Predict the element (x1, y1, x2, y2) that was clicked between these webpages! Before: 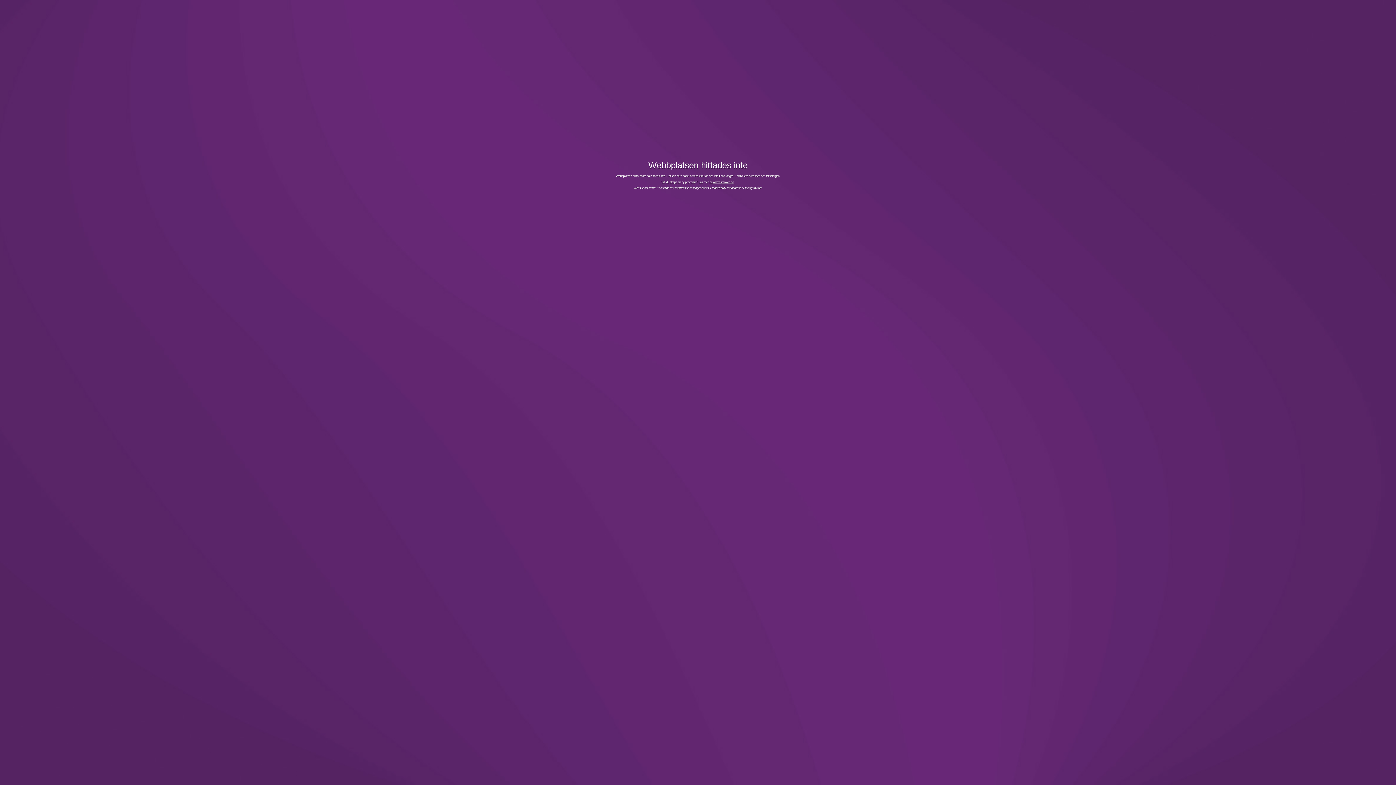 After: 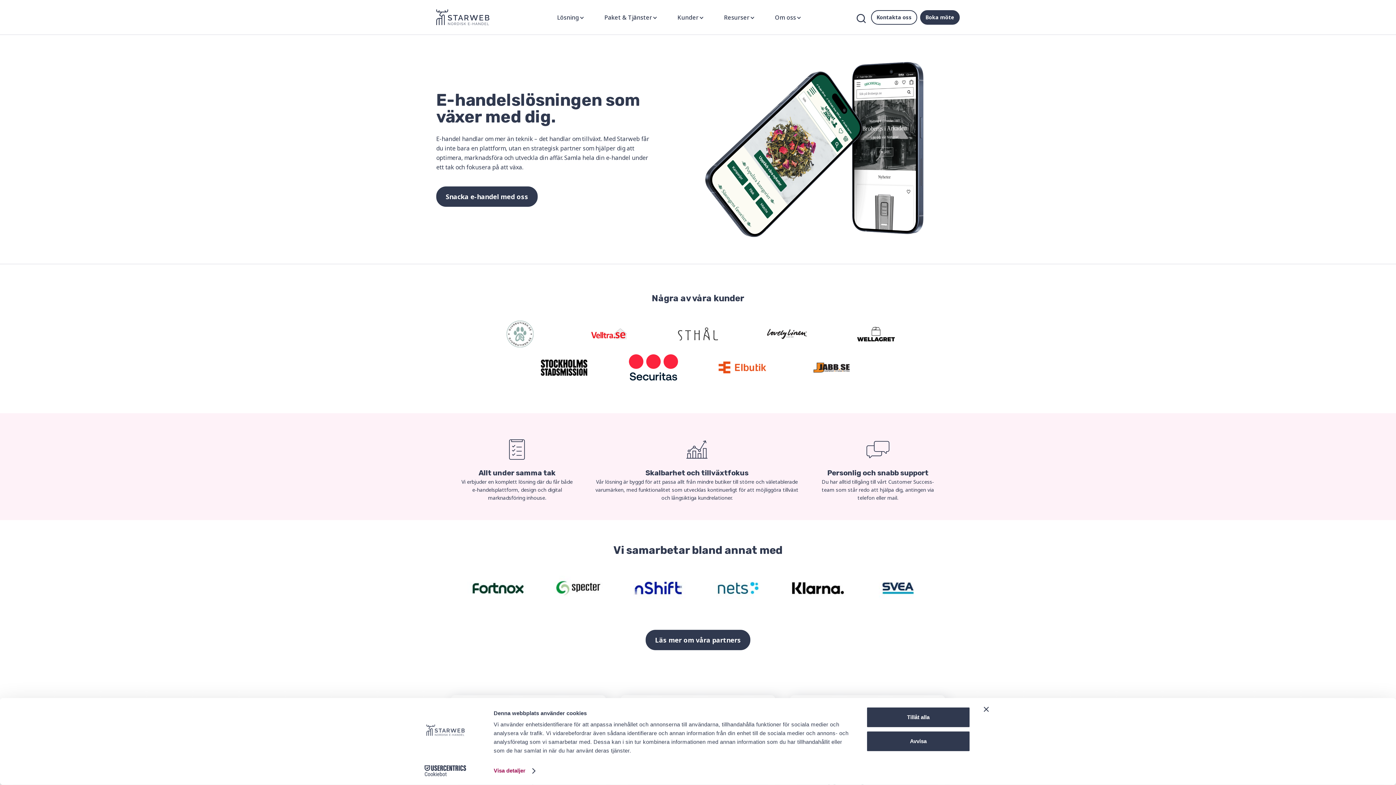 Action: label: www.starweb.se bbox: (713, 180, 734, 183)